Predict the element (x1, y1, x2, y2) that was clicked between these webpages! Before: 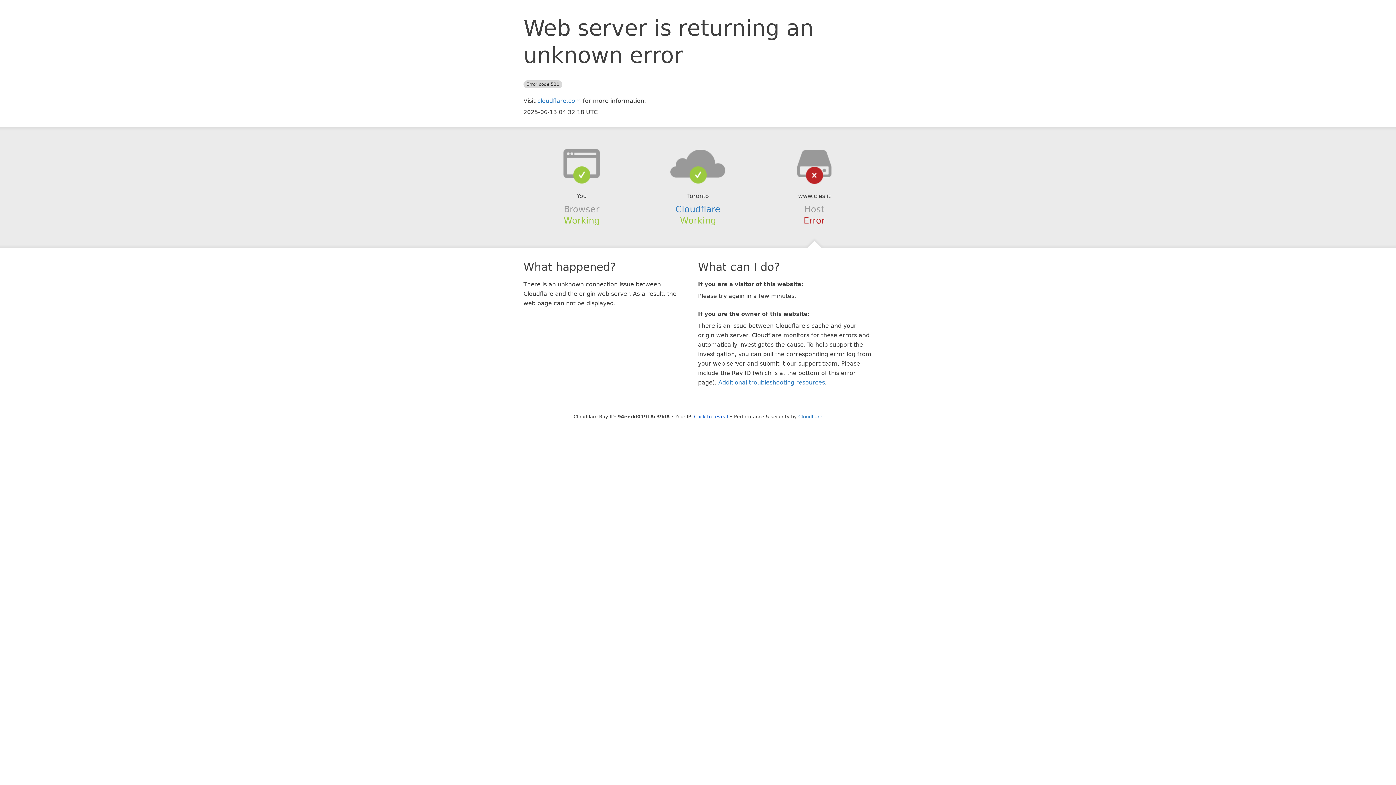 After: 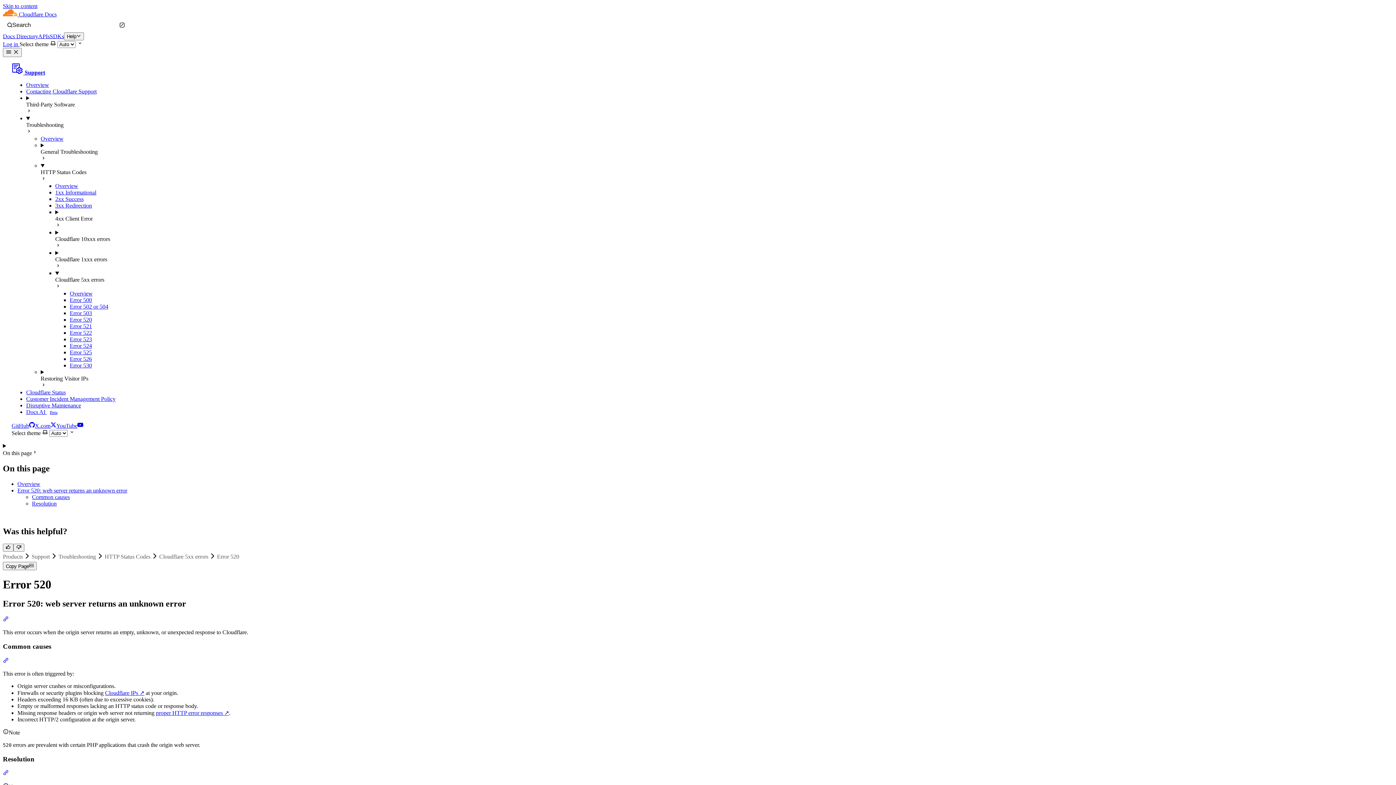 Action: label: Additional troubleshooting resources bbox: (718, 379, 825, 386)